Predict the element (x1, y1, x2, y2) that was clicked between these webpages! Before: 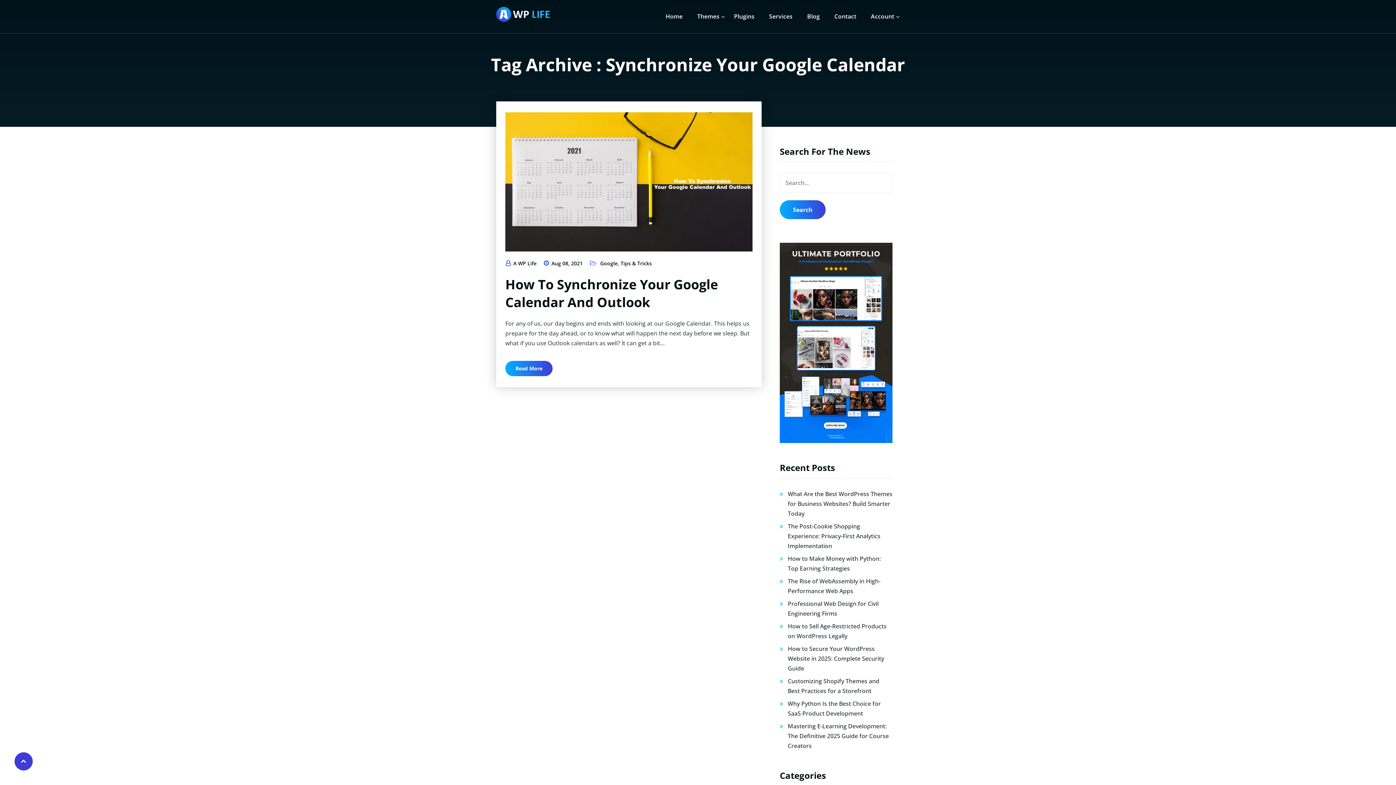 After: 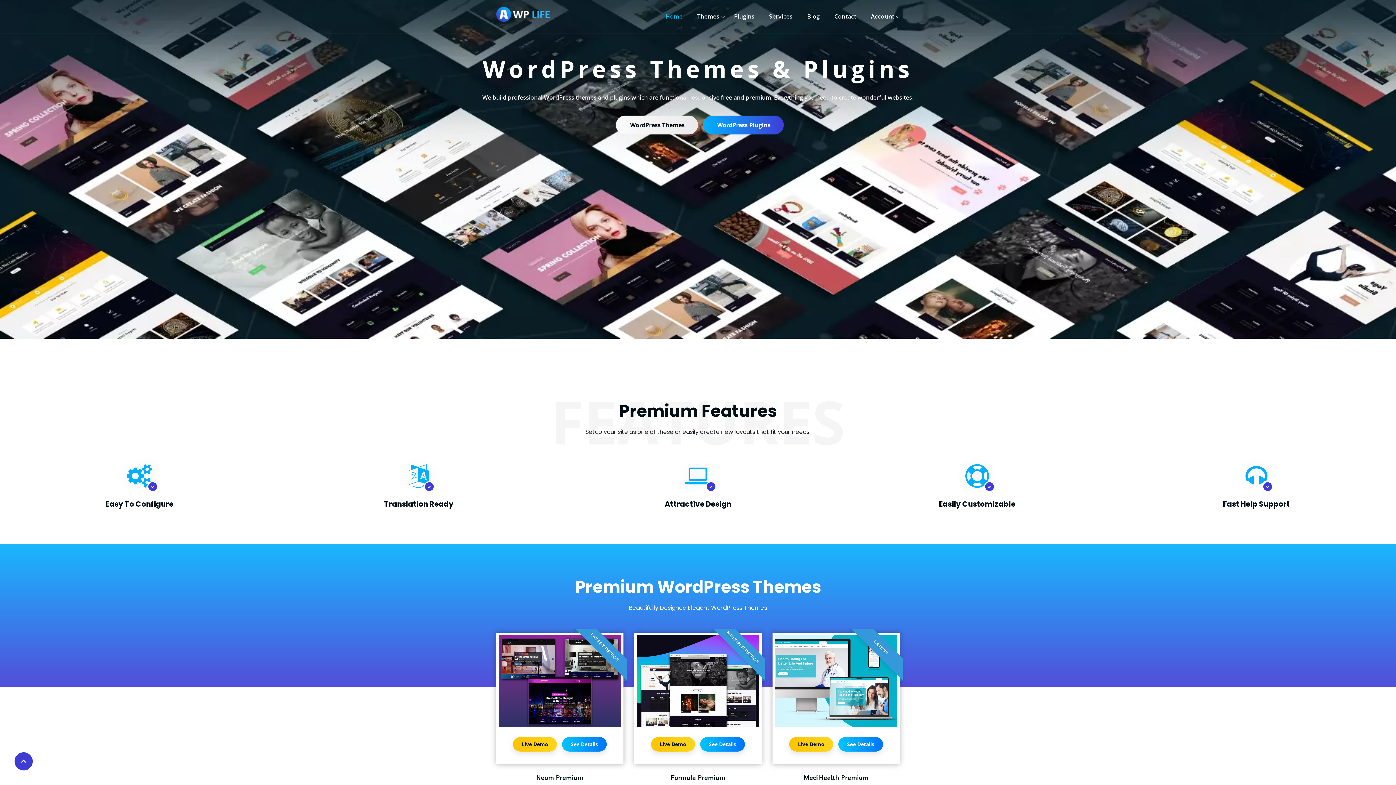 Action: label: Home bbox: (665, 11, 682, 21)